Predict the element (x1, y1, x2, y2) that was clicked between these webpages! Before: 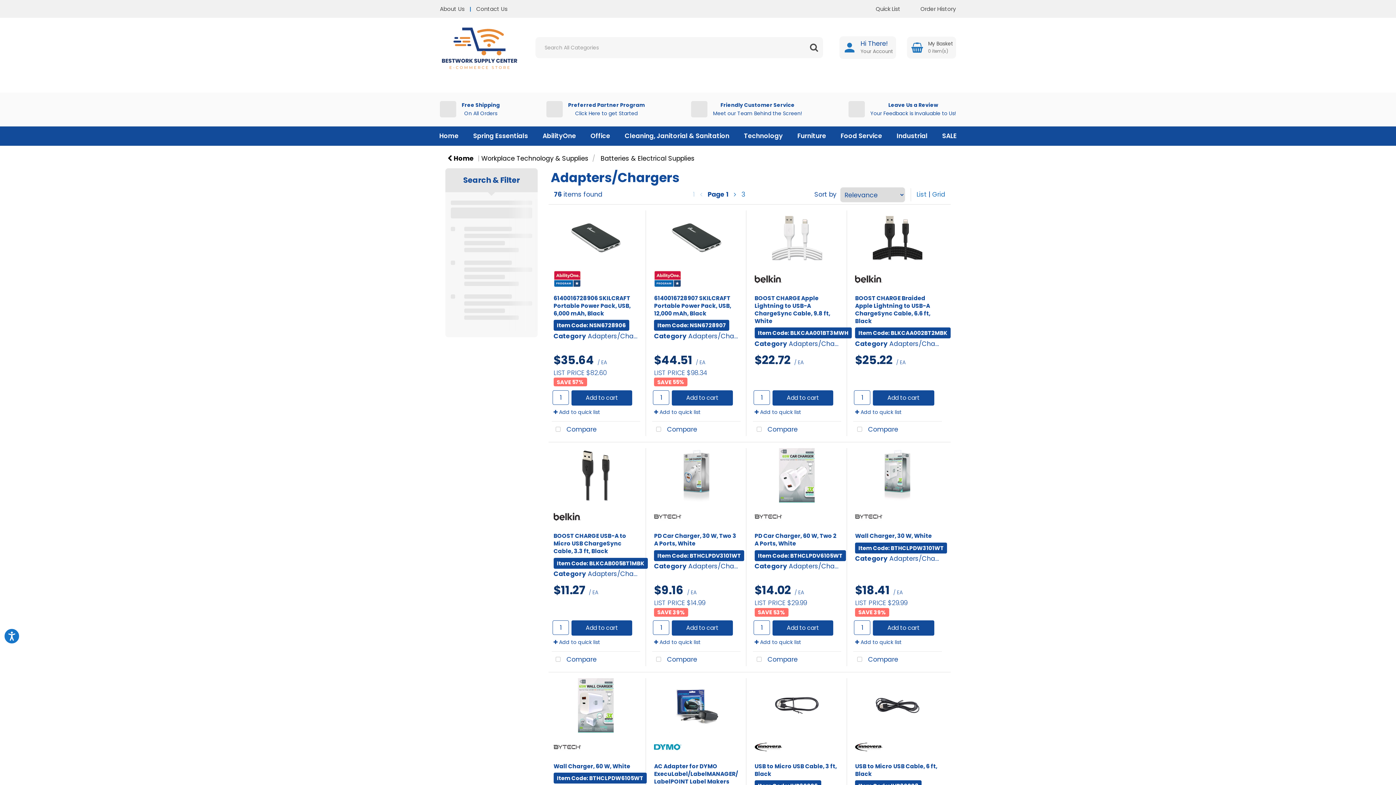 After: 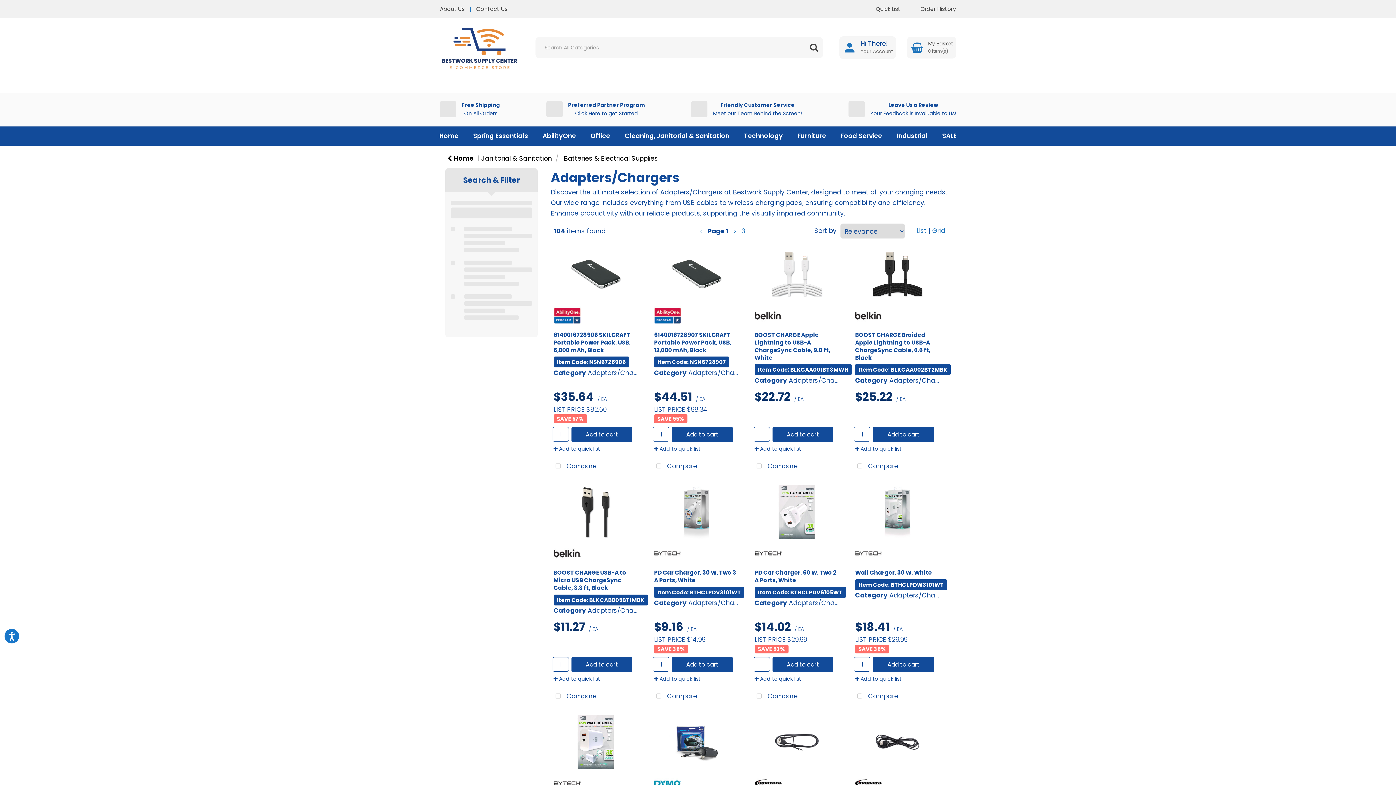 Action: label: Adapters/Chargers bbox: (587, 569, 650, 578)